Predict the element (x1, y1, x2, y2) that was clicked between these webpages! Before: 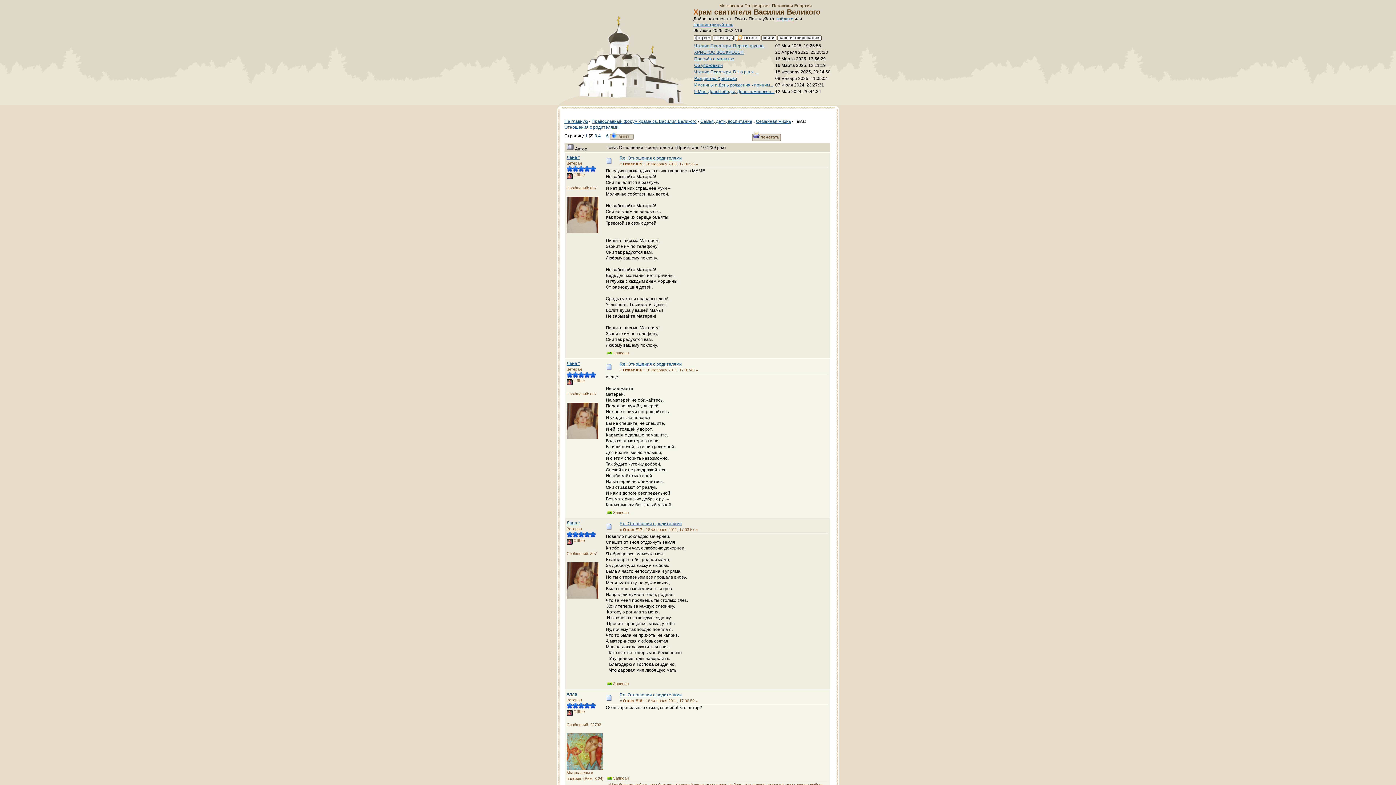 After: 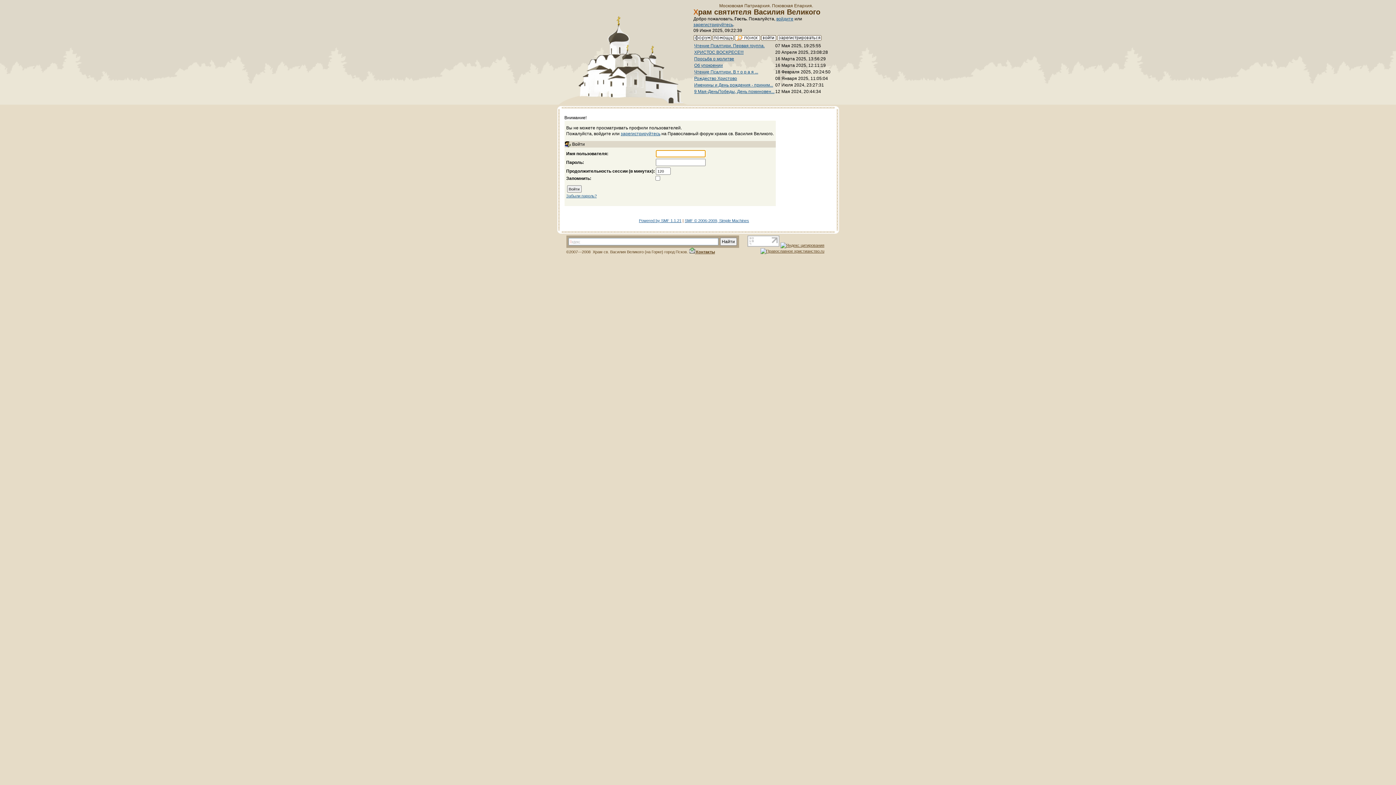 Action: label: Лана * bbox: (566, 520, 580, 525)